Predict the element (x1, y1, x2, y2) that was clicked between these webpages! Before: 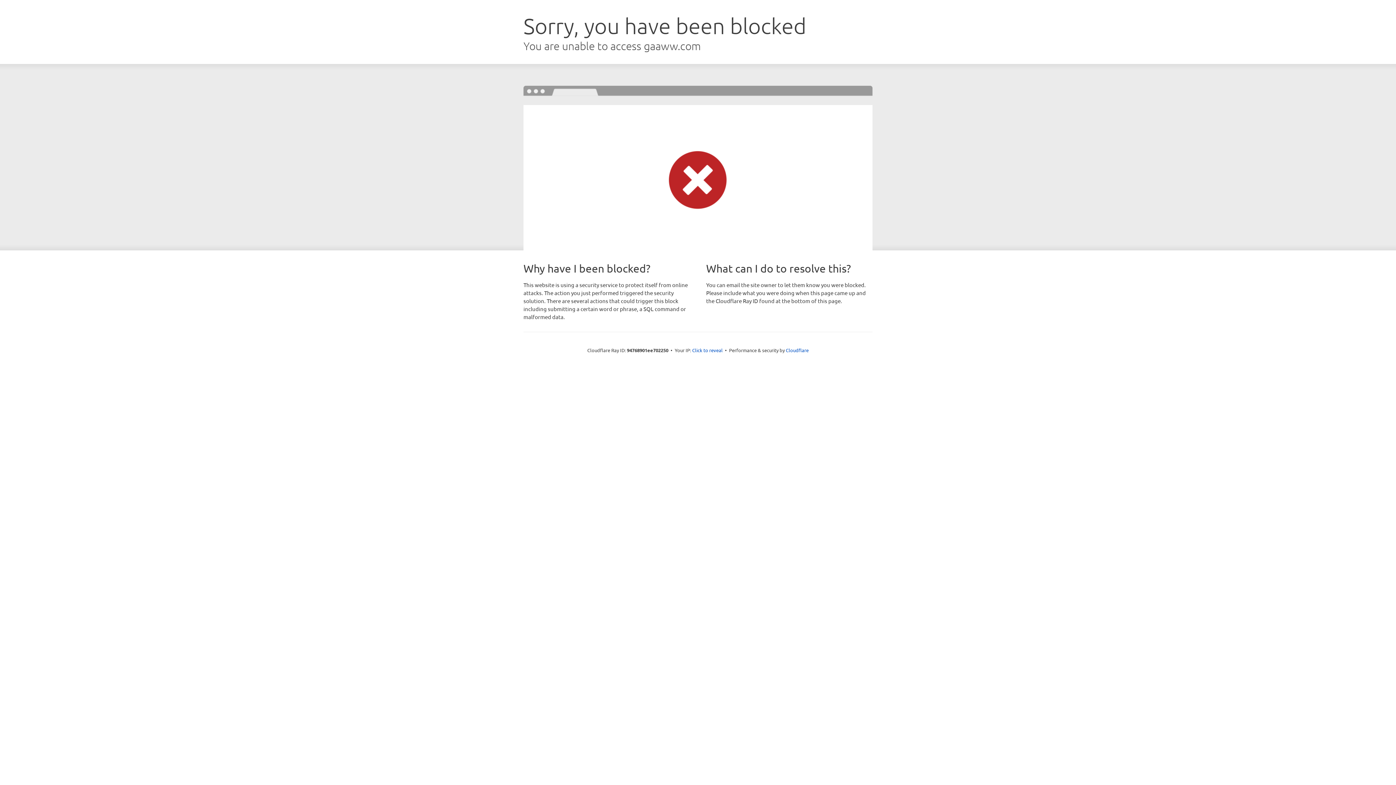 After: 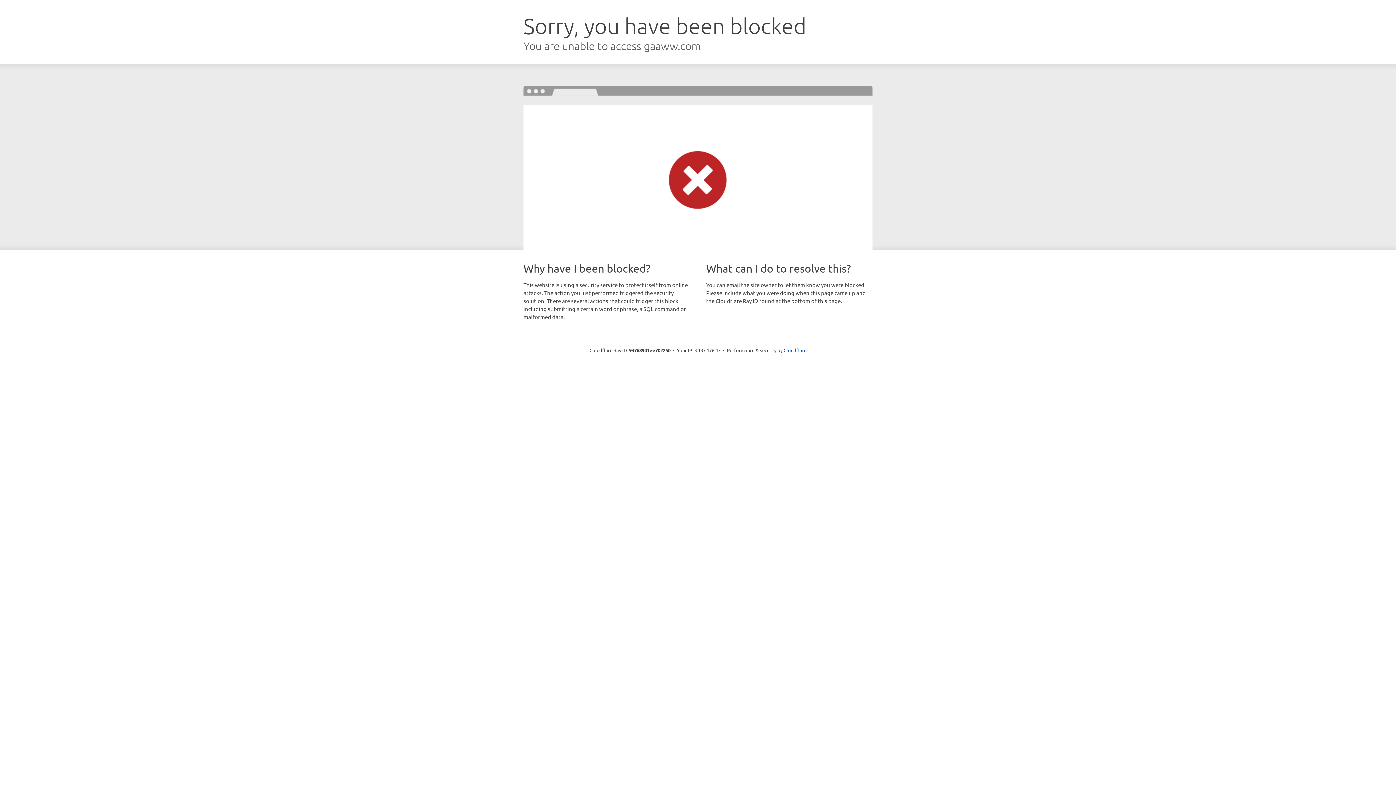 Action: bbox: (692, 346, 722, 353) label: Click to reveal